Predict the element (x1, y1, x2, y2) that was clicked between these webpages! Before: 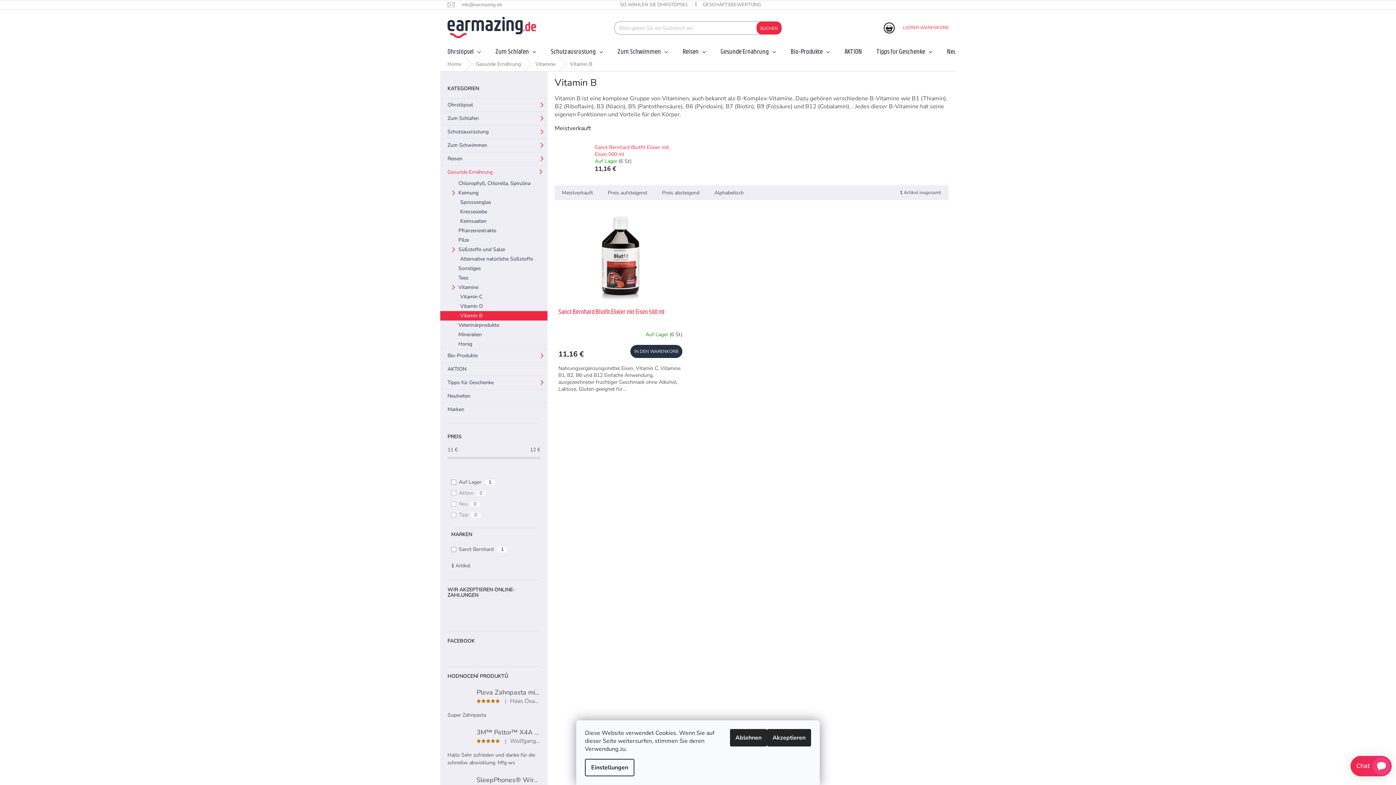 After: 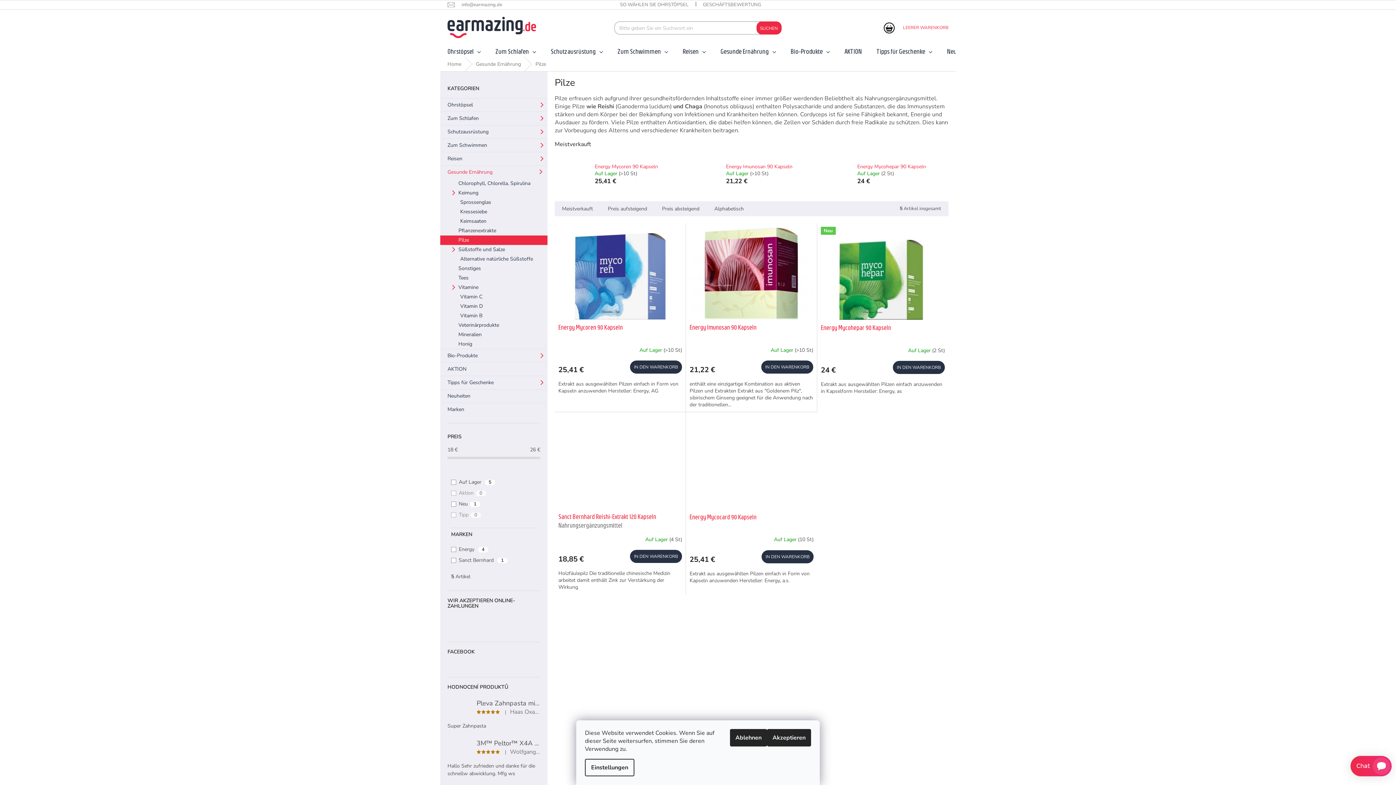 Action: label: Pilze bbox: (440, 235, 547, 245)